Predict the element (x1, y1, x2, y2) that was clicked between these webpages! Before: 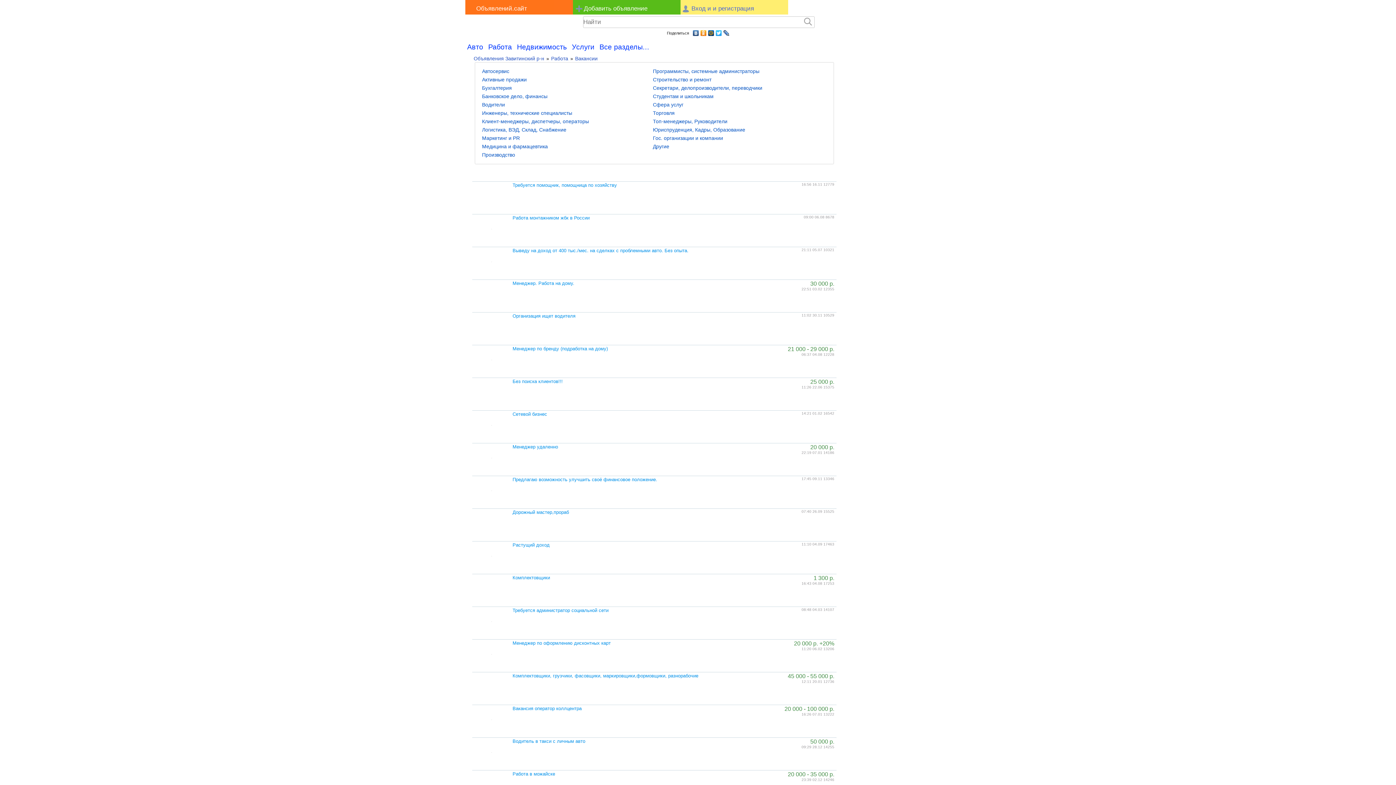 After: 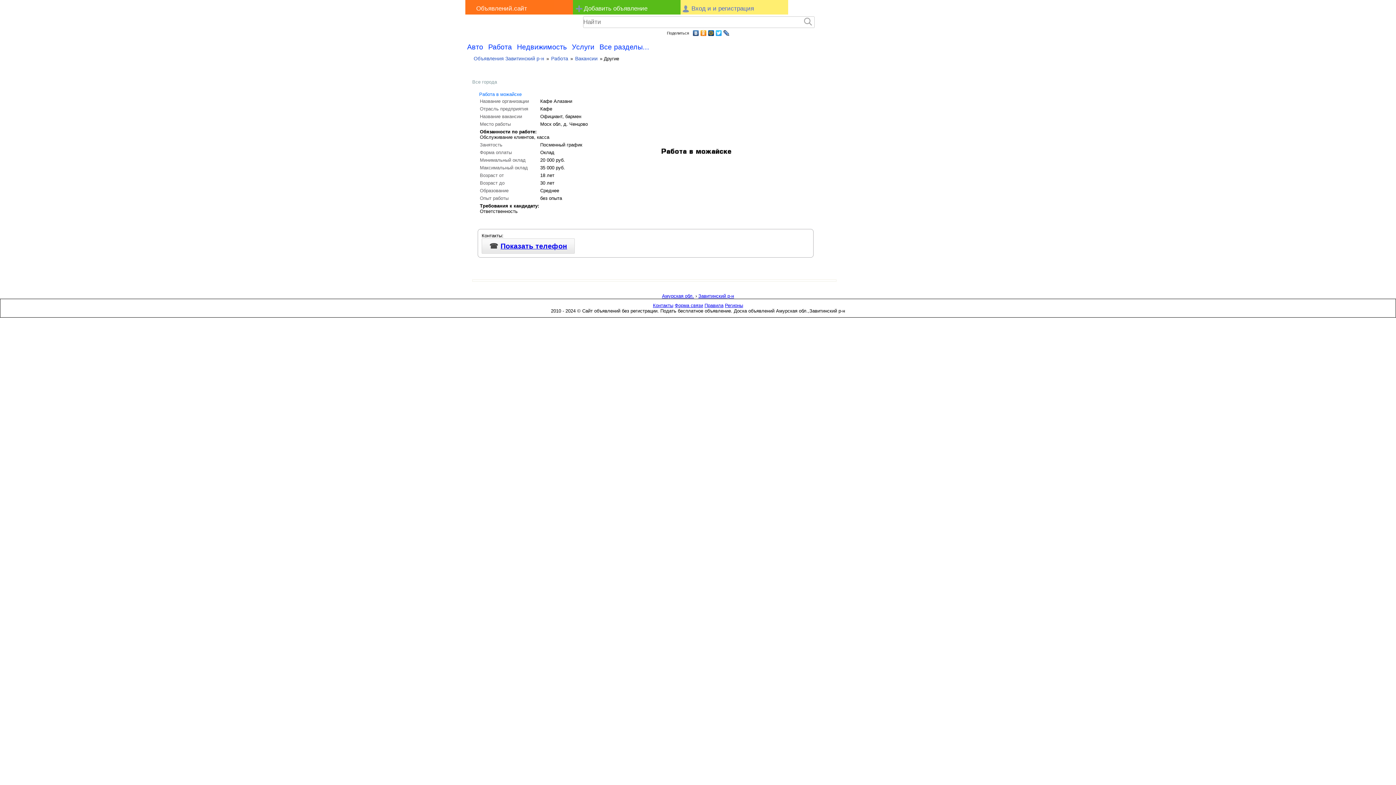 Action: label: Работа в можайске
 bbox: (512, 771, 555, 777)